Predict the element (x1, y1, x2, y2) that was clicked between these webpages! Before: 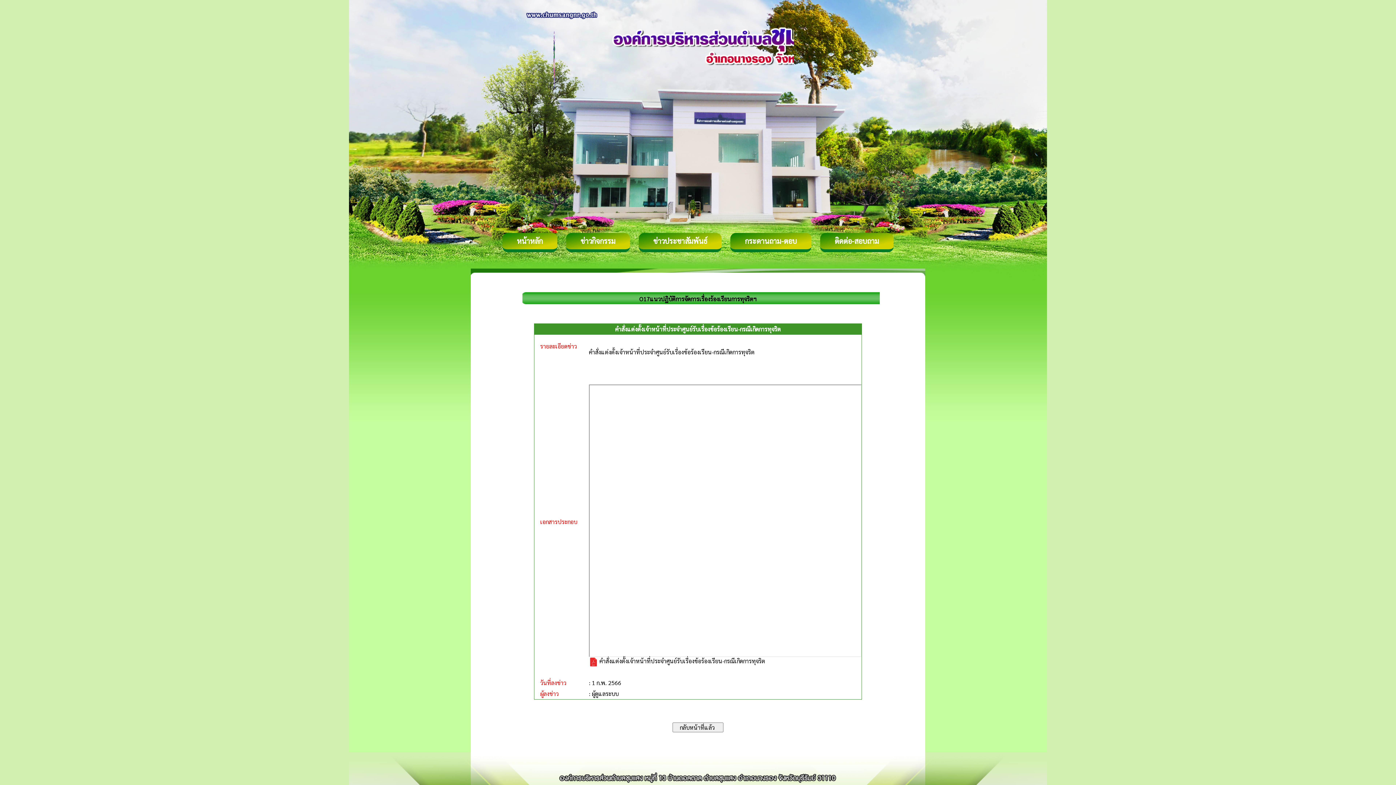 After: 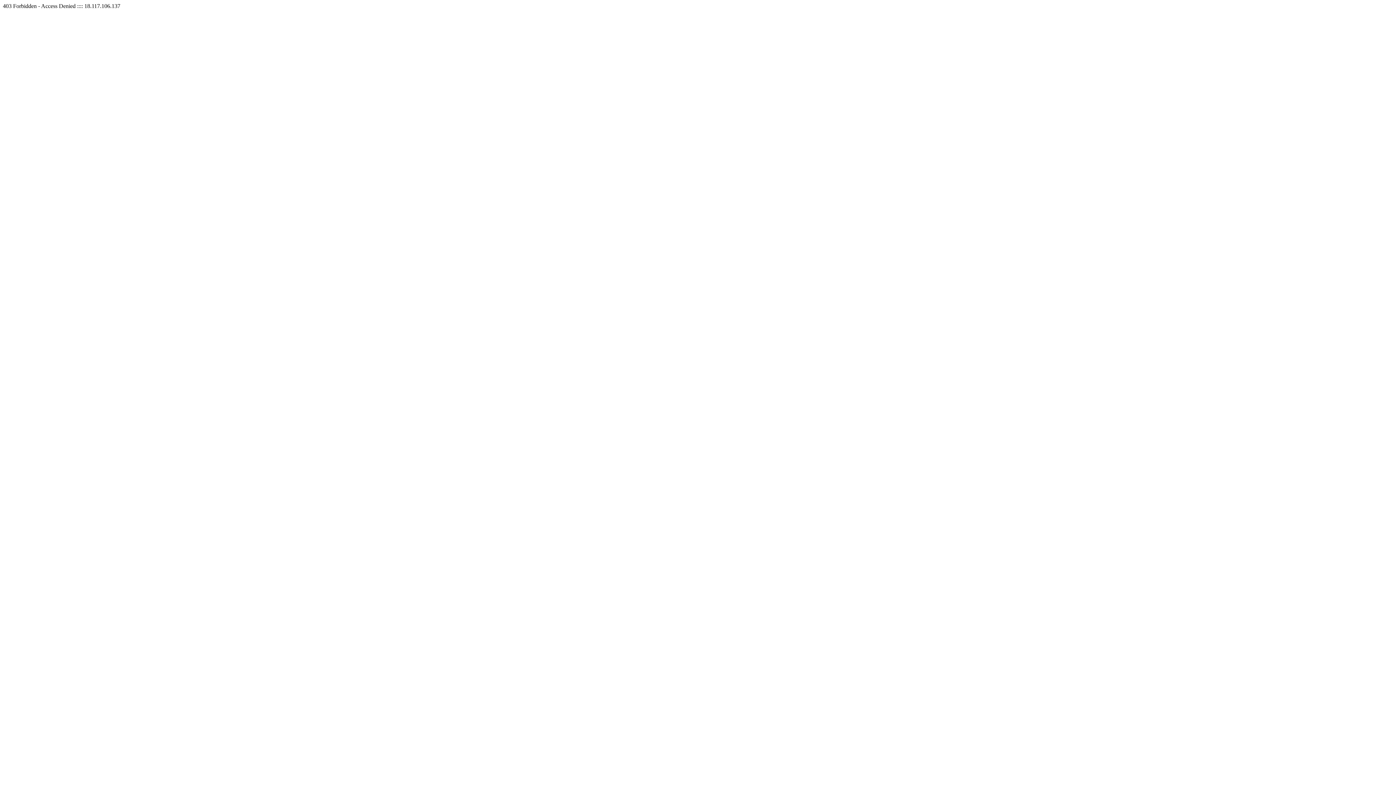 Action: bbox: (730, 233, 811, 252) label: กระดานถาม-ตอบ